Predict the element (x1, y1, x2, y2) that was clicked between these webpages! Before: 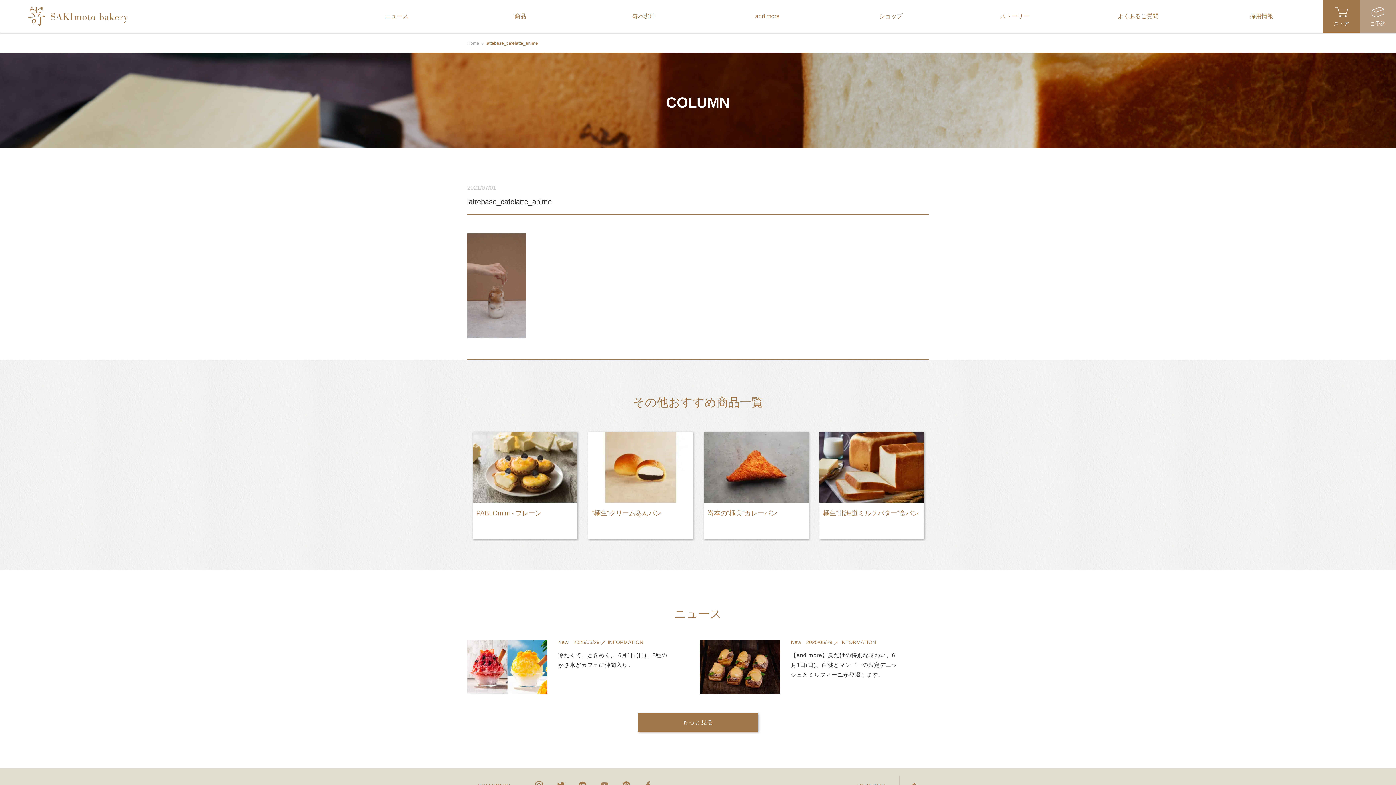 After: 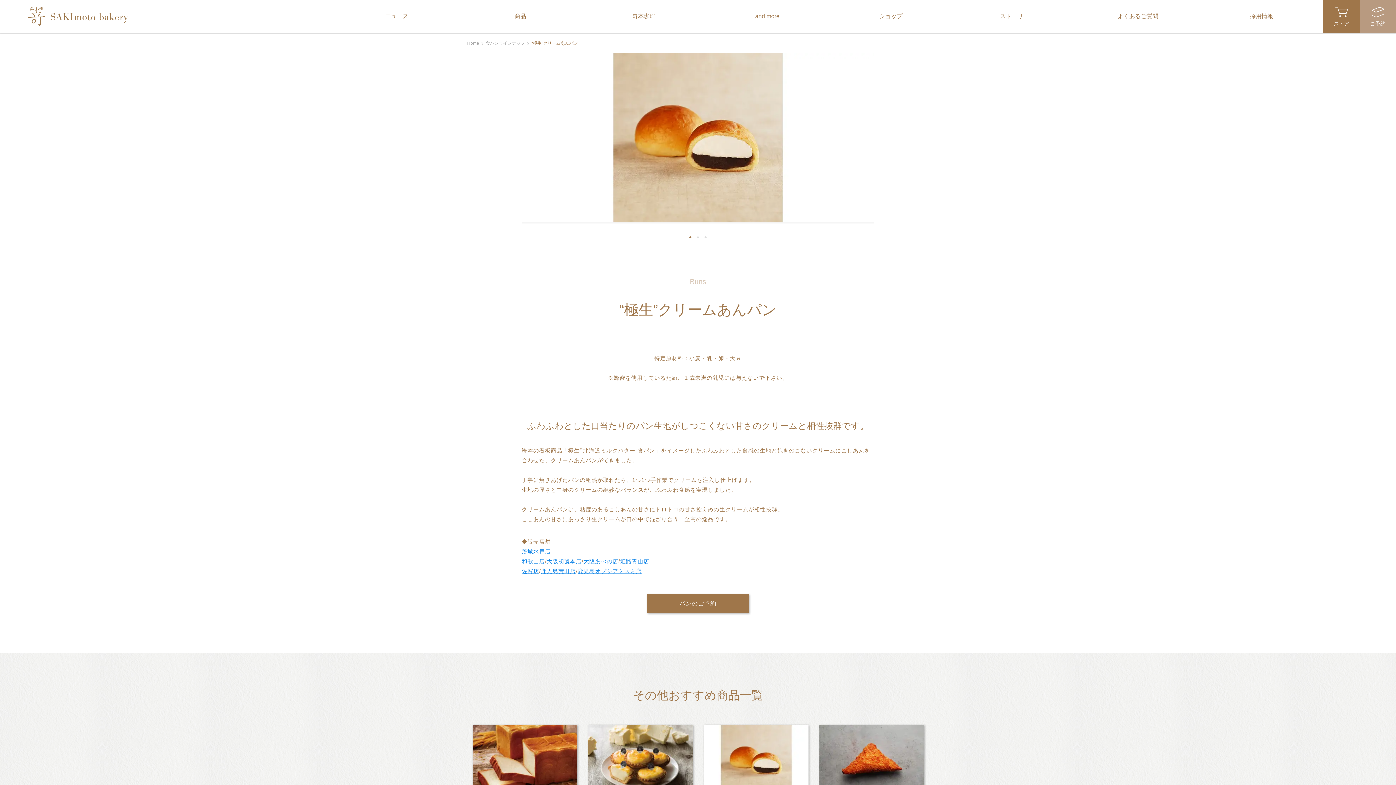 Action: label: “極生”クリームあんパン bbox: (472, 432, 577, 539)